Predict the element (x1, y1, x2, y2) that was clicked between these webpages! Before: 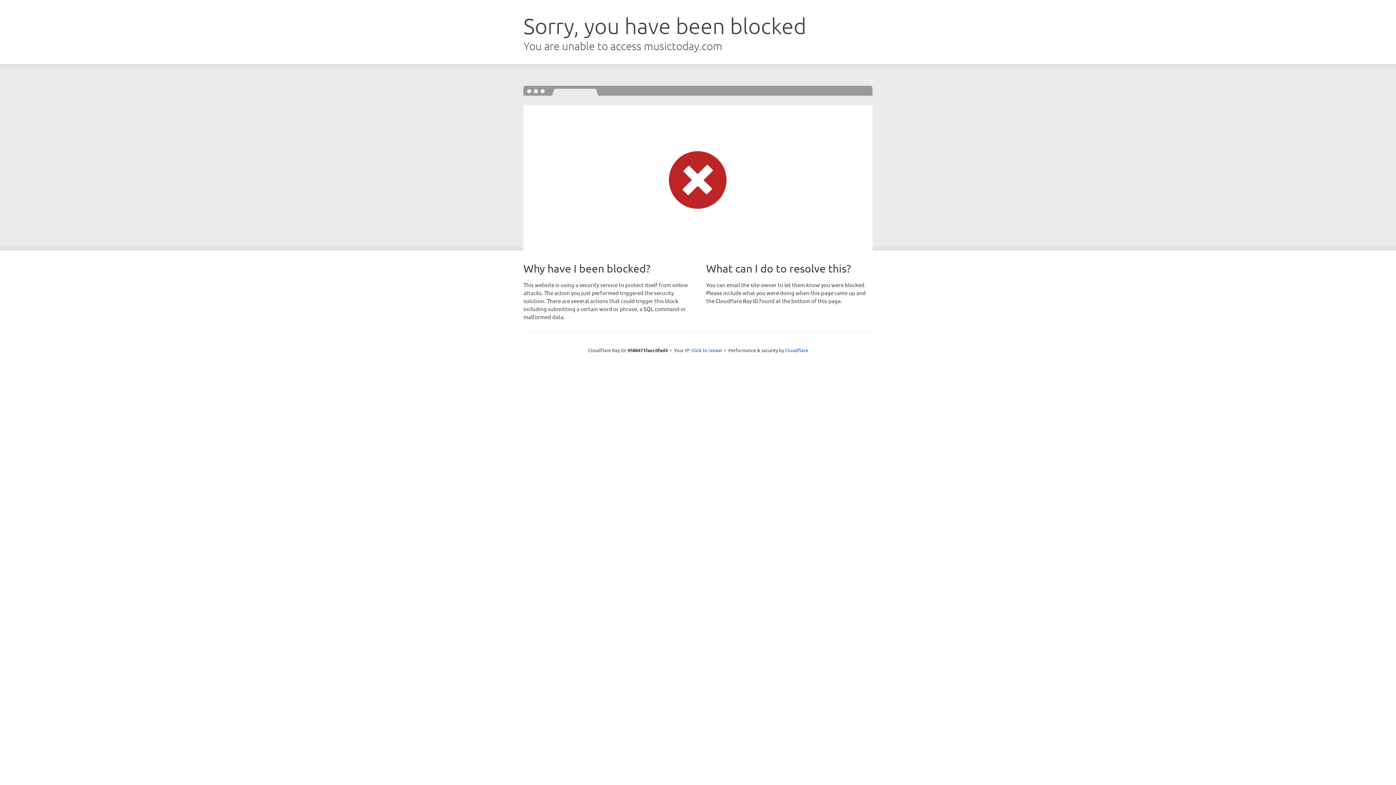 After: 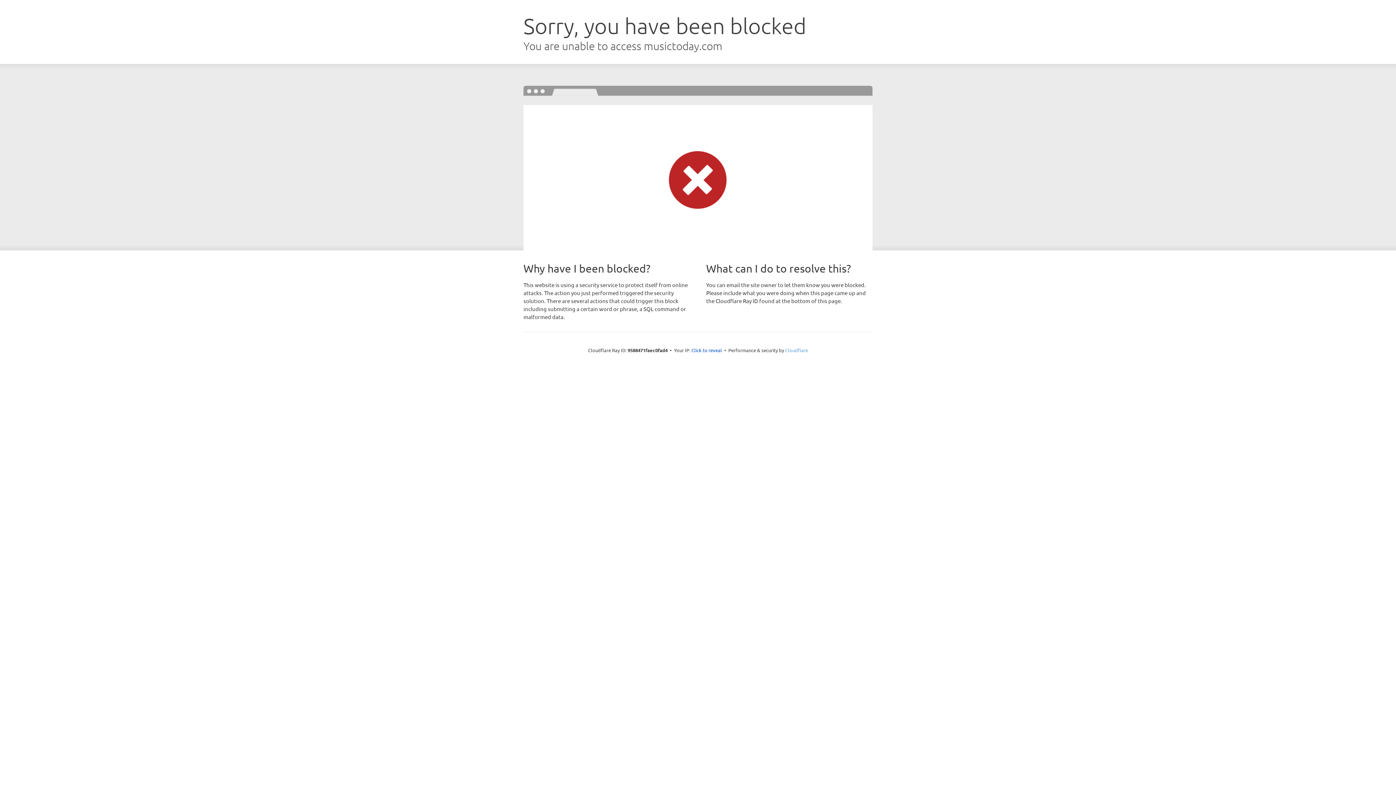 Action: bbox: (785, 347, 808, 353) label: Cloudflare